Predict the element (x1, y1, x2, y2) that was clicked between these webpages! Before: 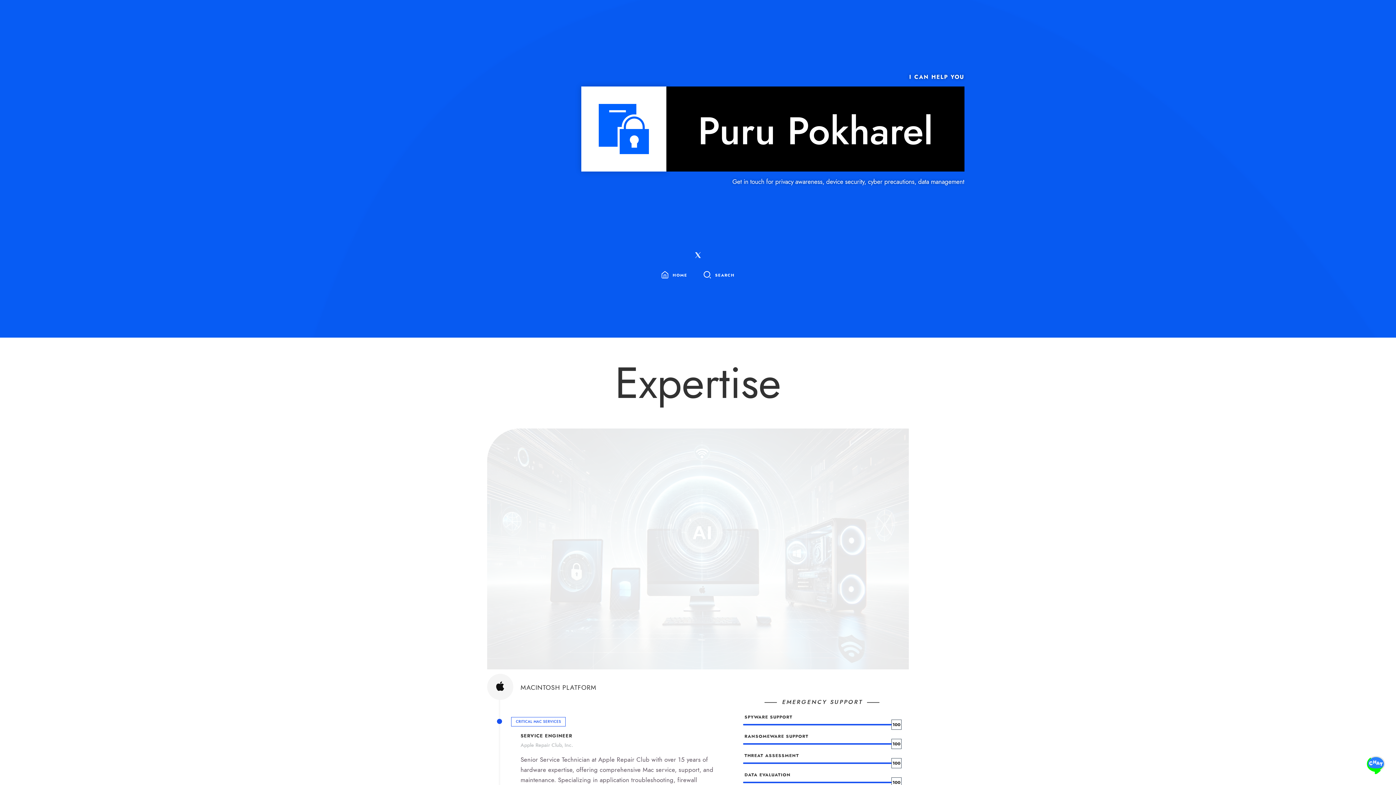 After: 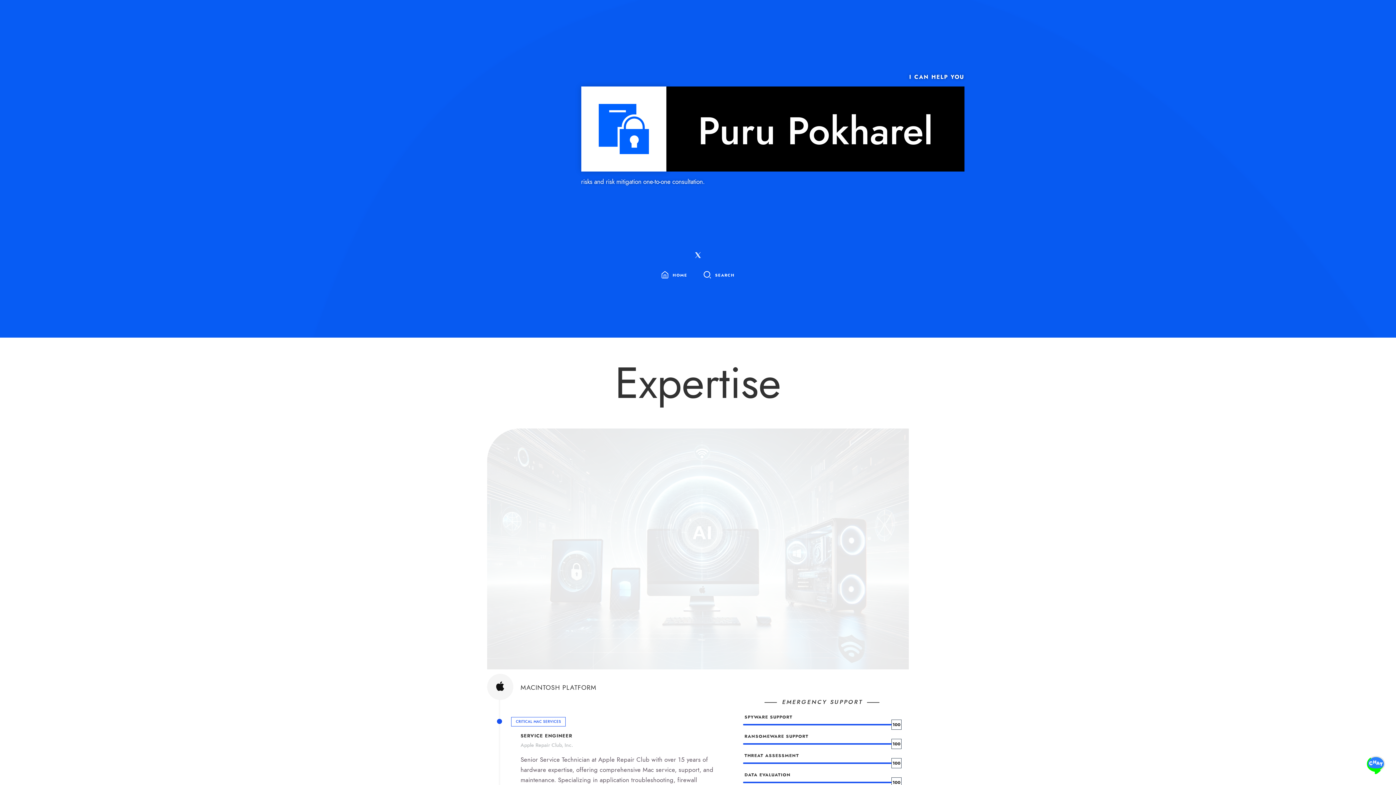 Action: bbox: (693, 251, 702, 259)